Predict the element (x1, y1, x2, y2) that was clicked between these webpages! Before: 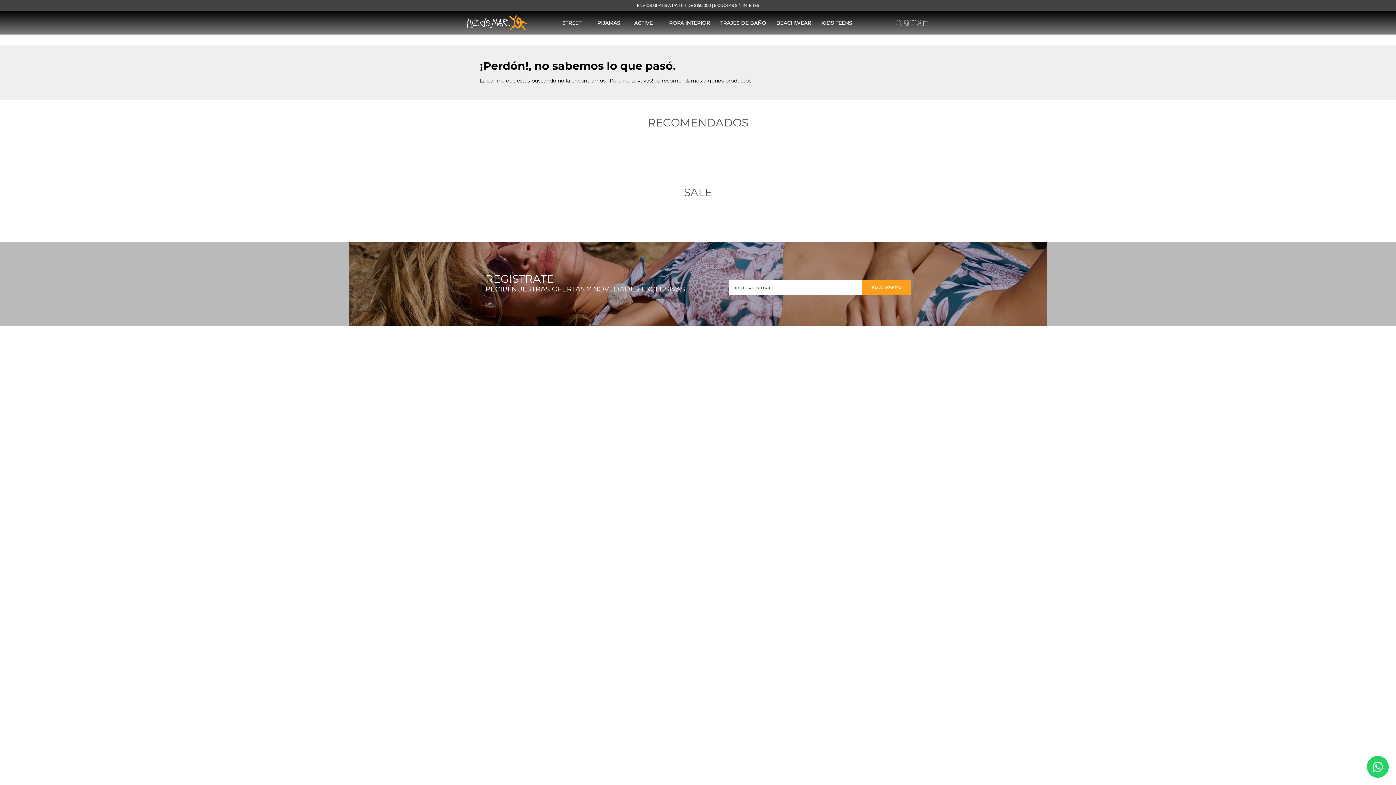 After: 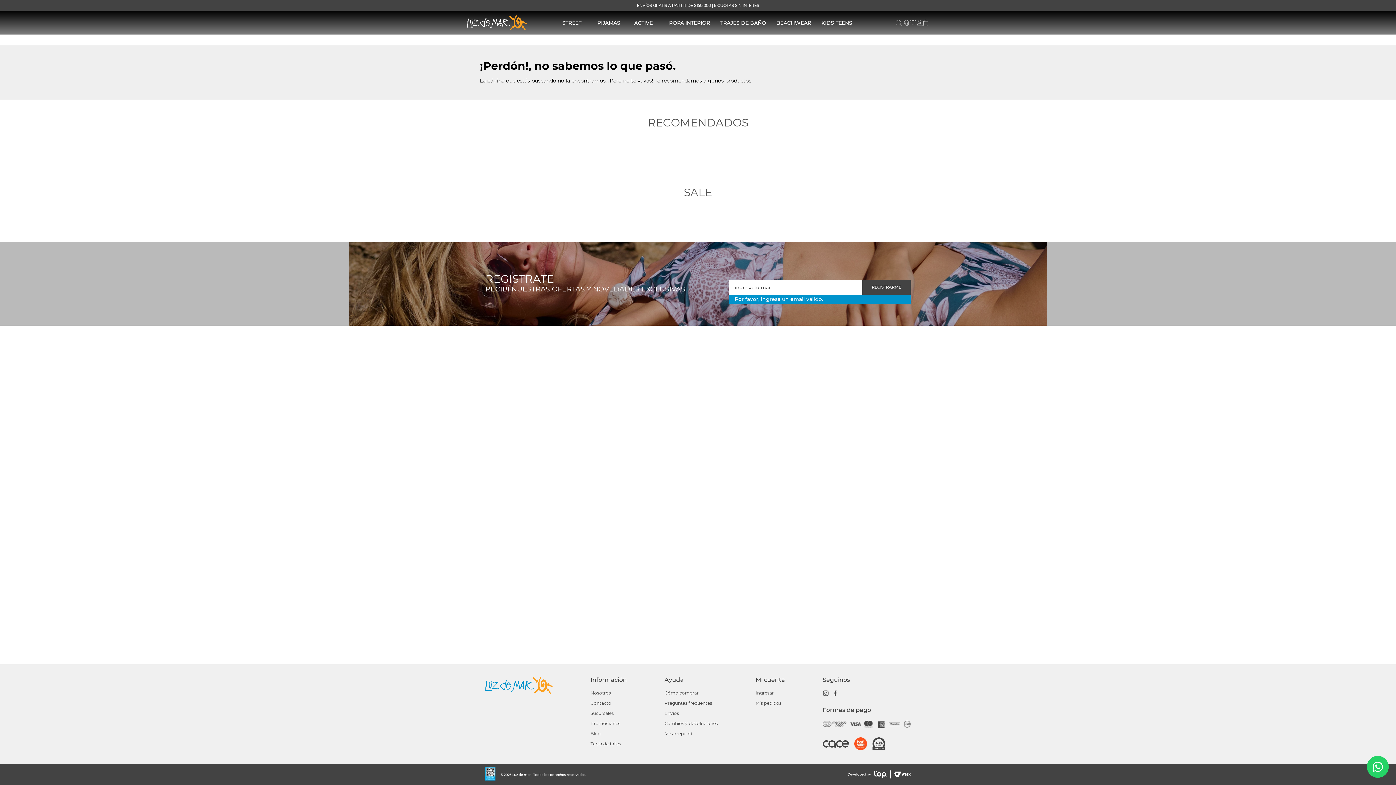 Action: bbox: (862, 243, 910, 257) label: REGISTRARME